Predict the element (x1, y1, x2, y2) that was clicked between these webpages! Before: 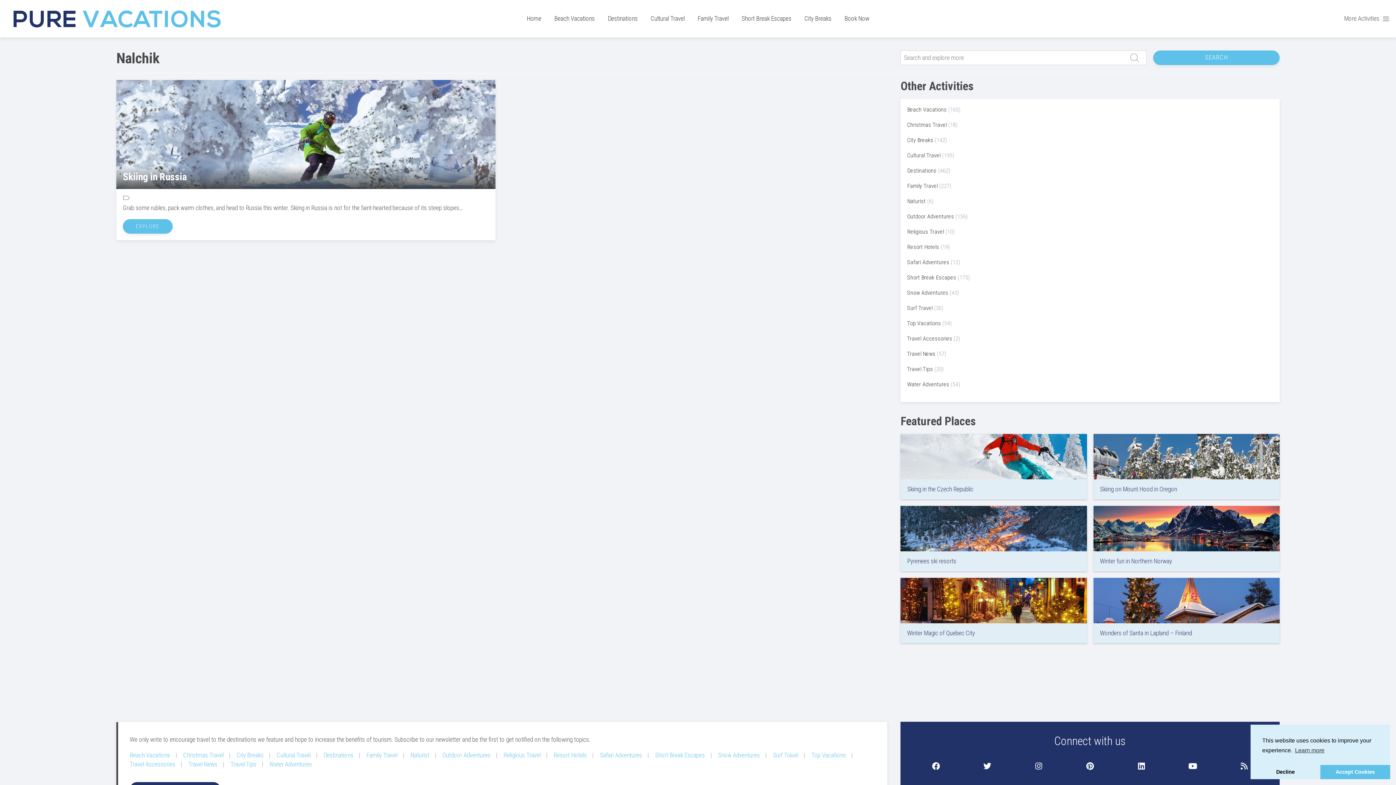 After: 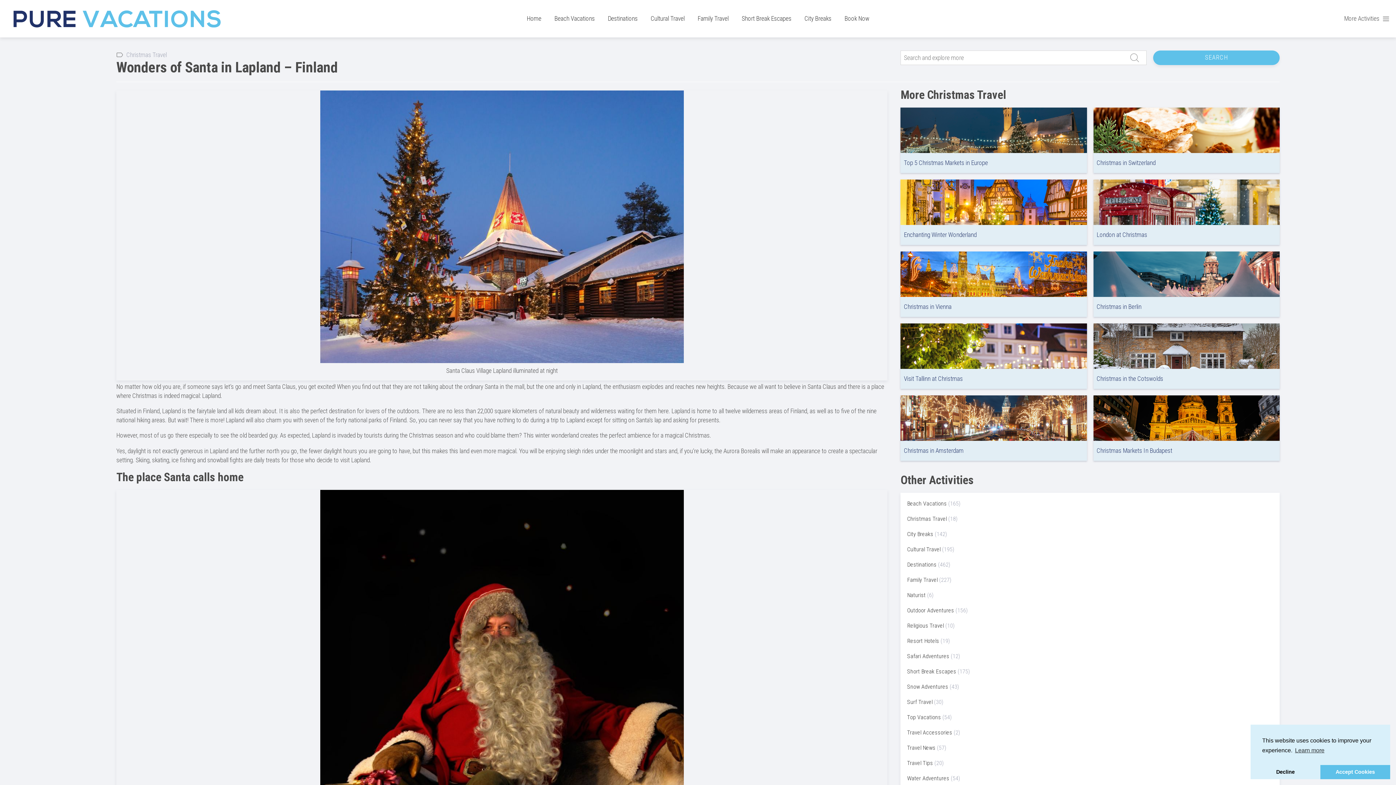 Action: bbox: (1093, 596, 1279, 604)